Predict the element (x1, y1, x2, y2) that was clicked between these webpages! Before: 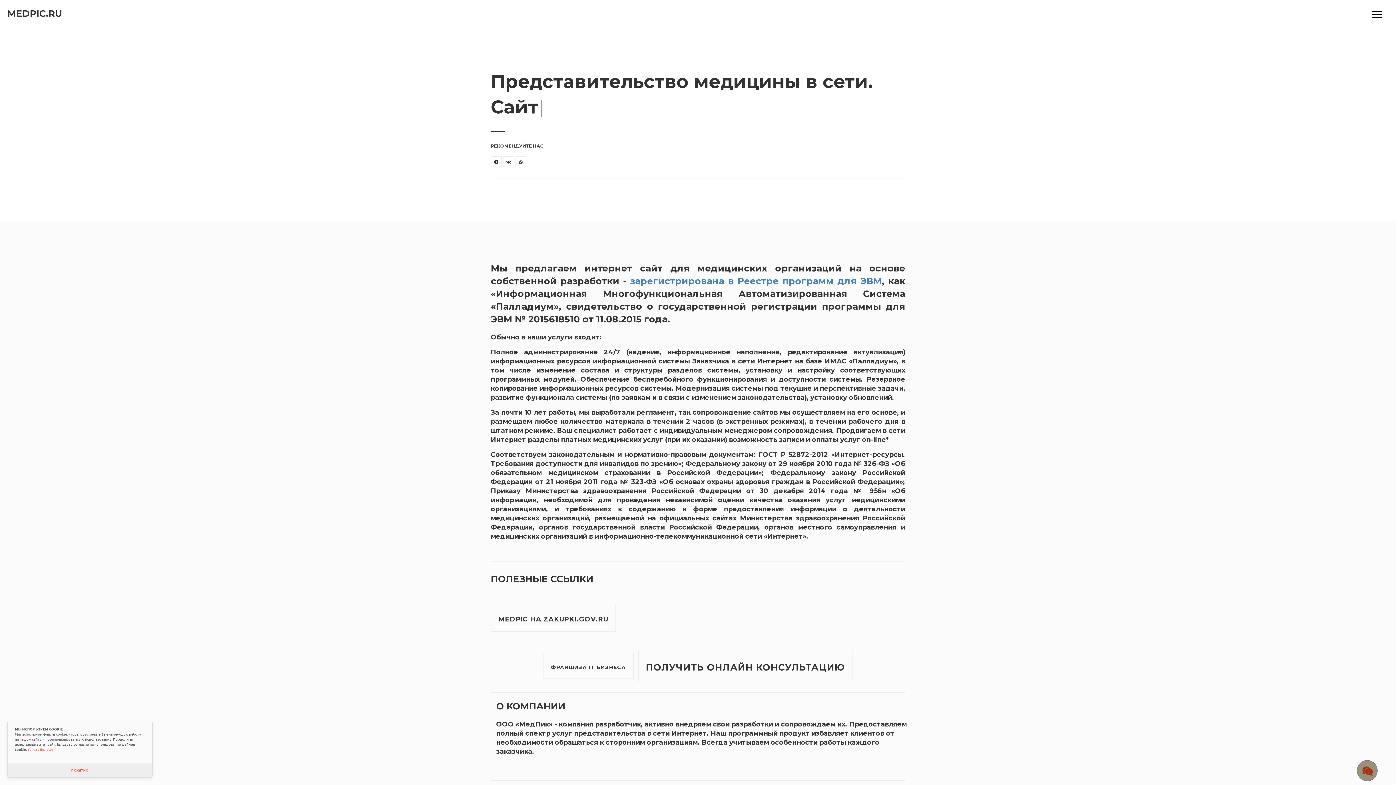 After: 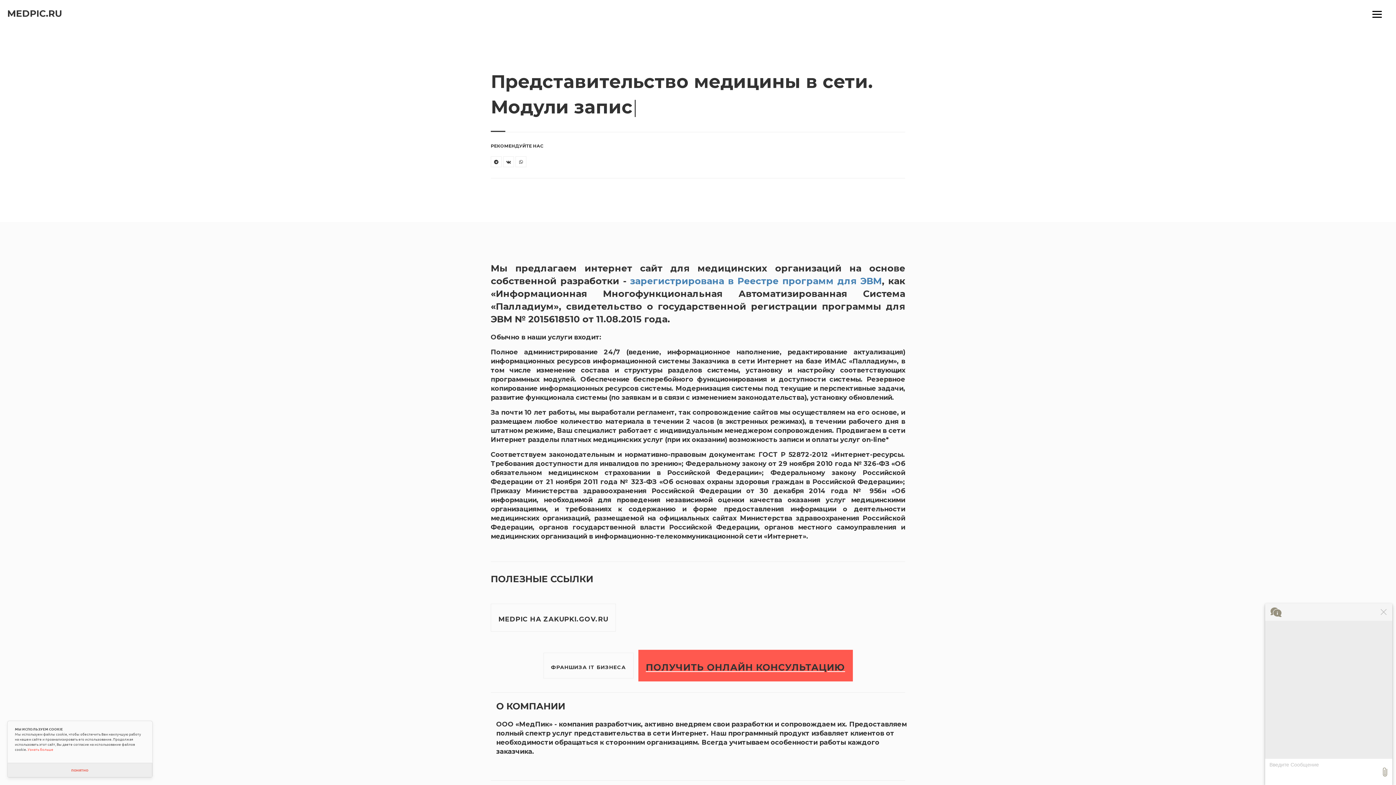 Action: label: ПОЛУЧИТЬ ОНЛАЙН КОНСУЛЬТАЦИЮ bbox: (638, 650, 852, 681)